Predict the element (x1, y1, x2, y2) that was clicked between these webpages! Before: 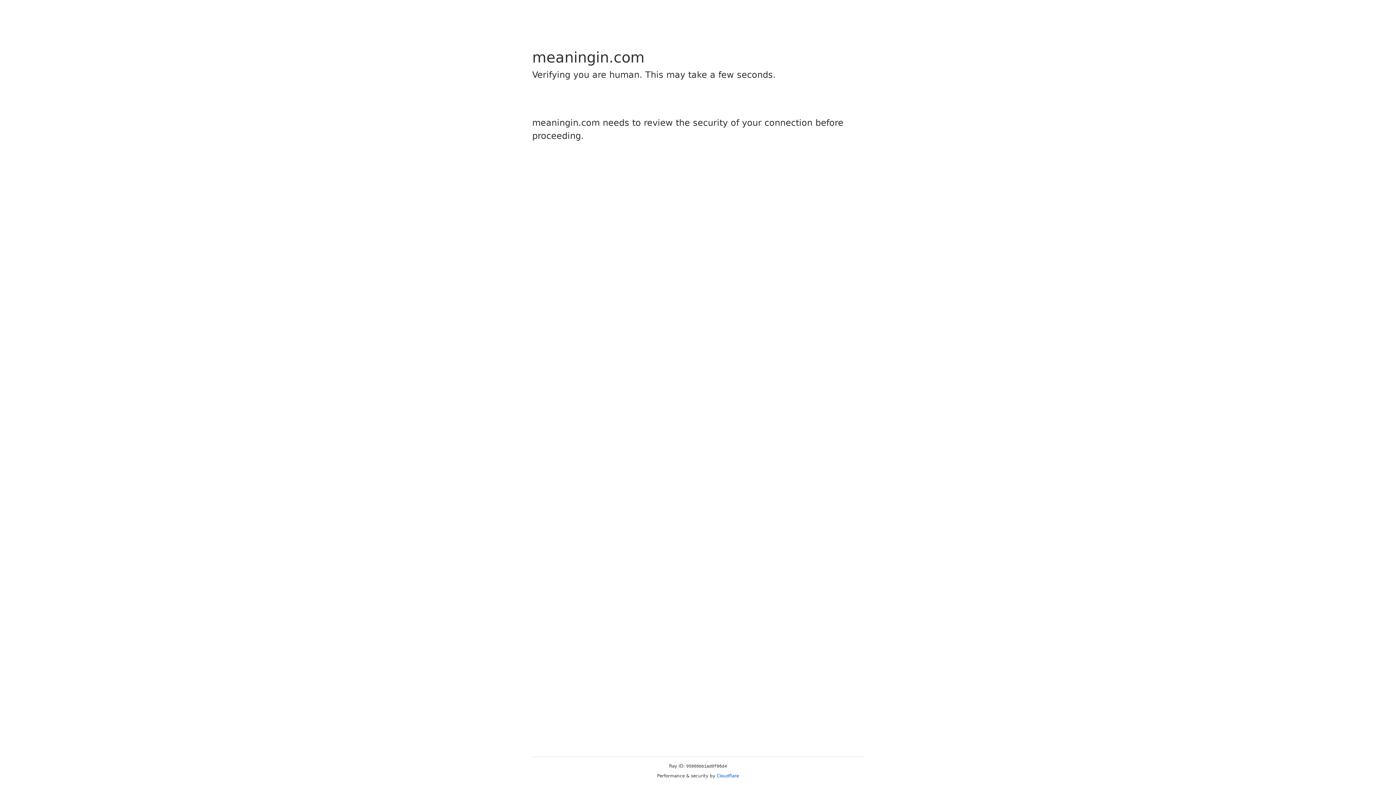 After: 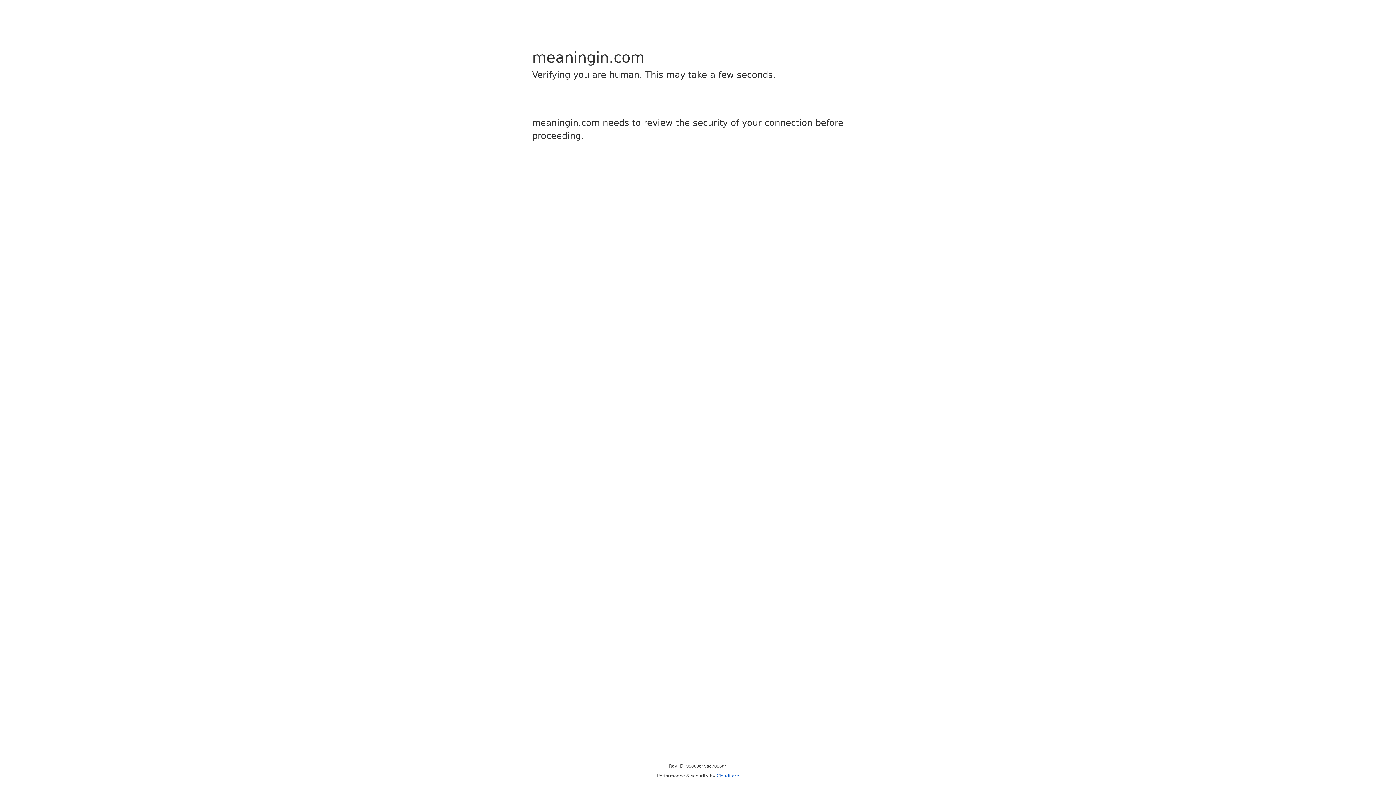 Action: label: Cloudflare bbox: (716, 773, 739, 778)